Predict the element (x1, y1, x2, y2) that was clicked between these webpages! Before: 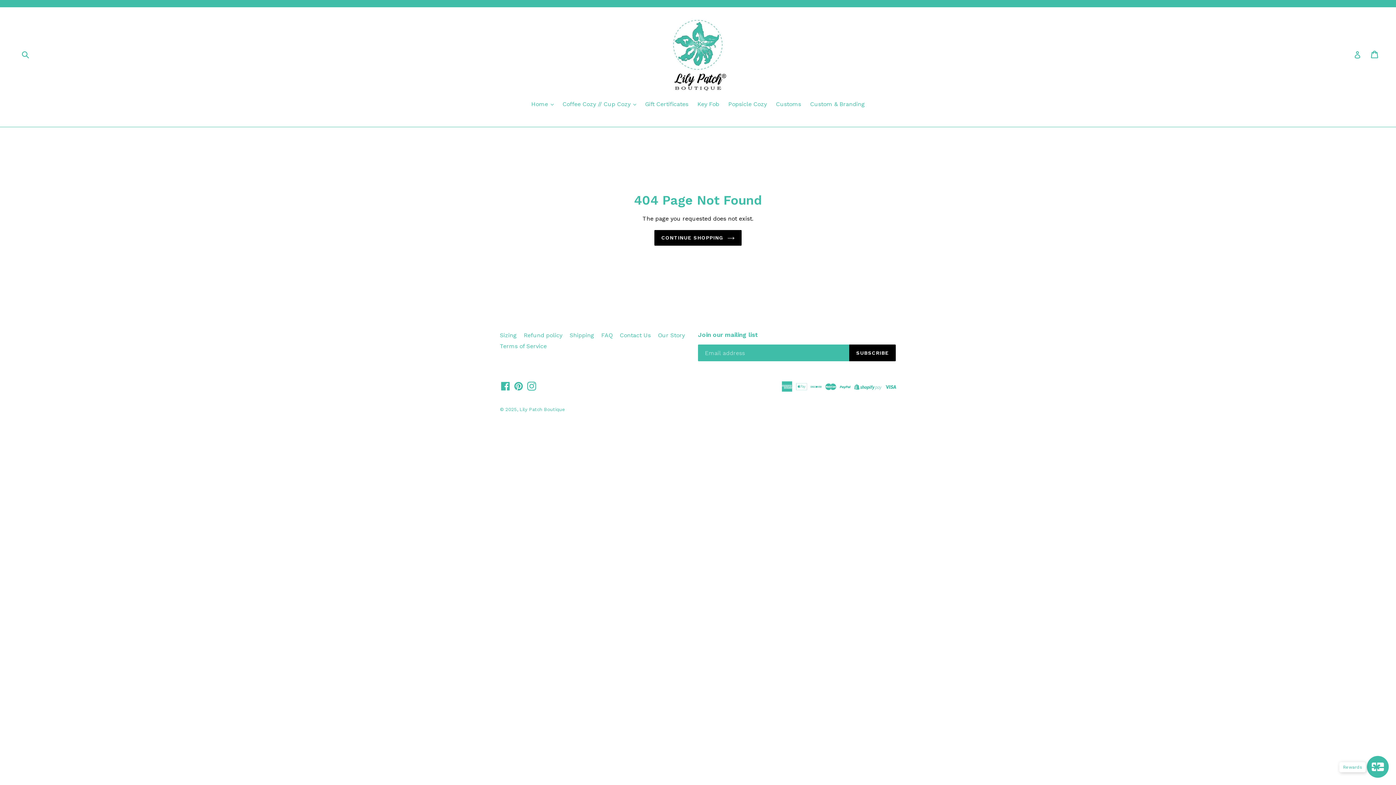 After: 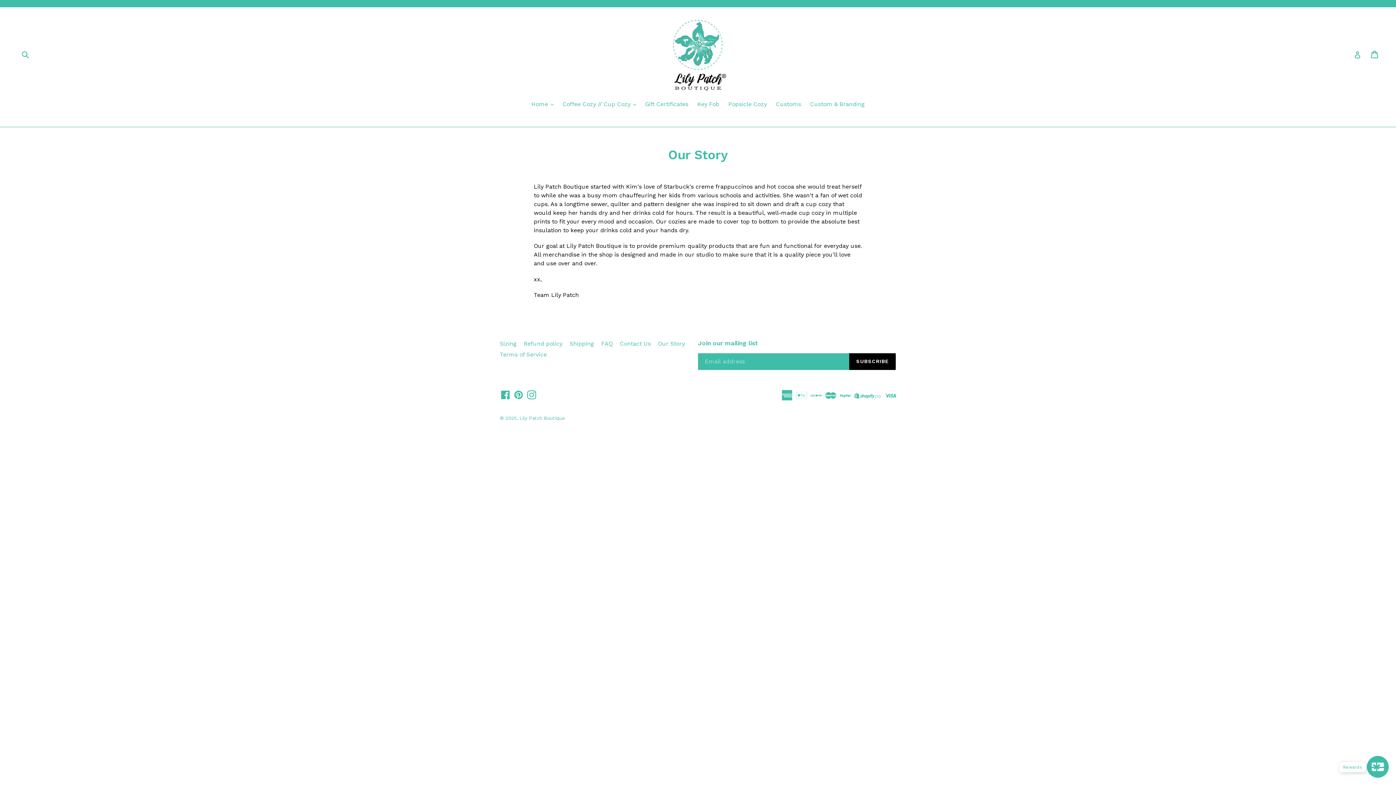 Action: bbox: (658, 331, 685, 338) label: Our Story